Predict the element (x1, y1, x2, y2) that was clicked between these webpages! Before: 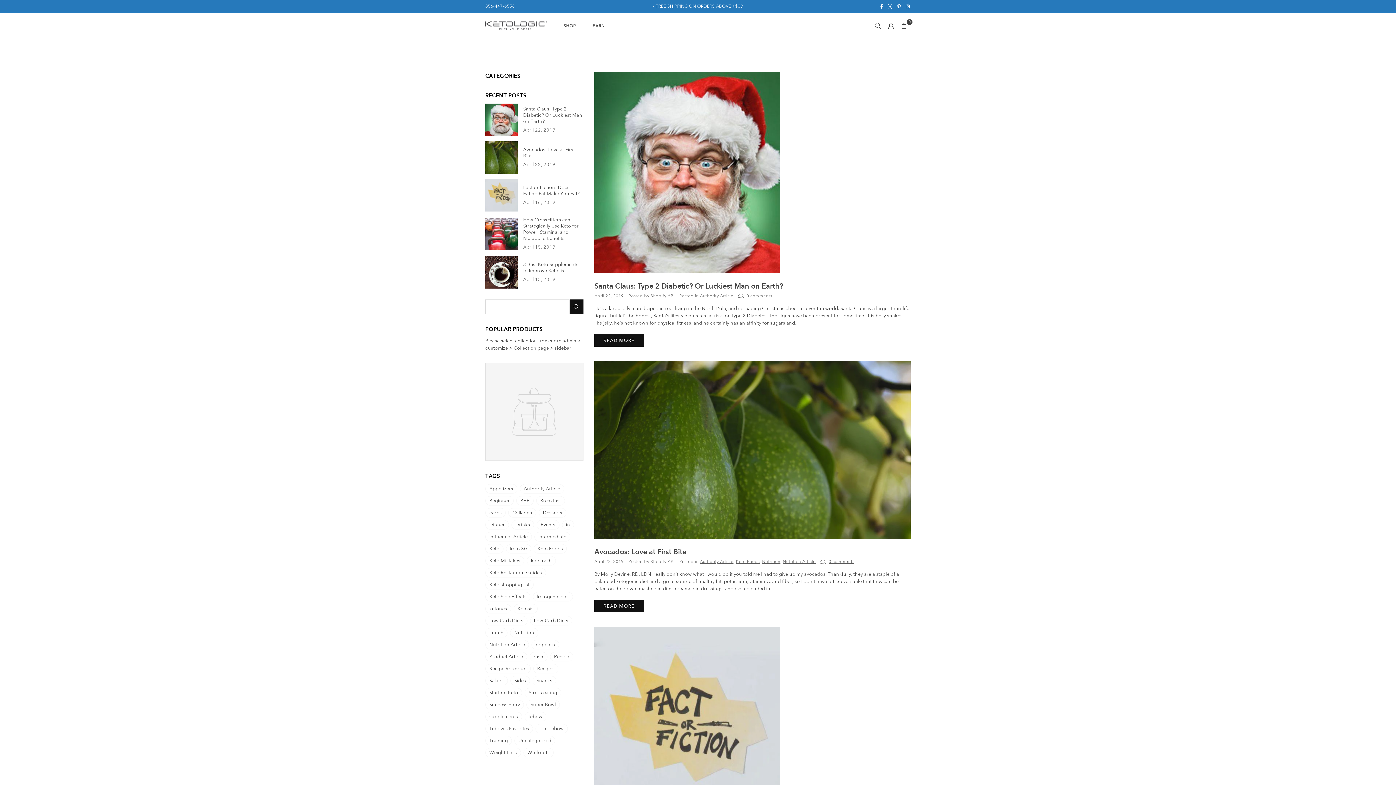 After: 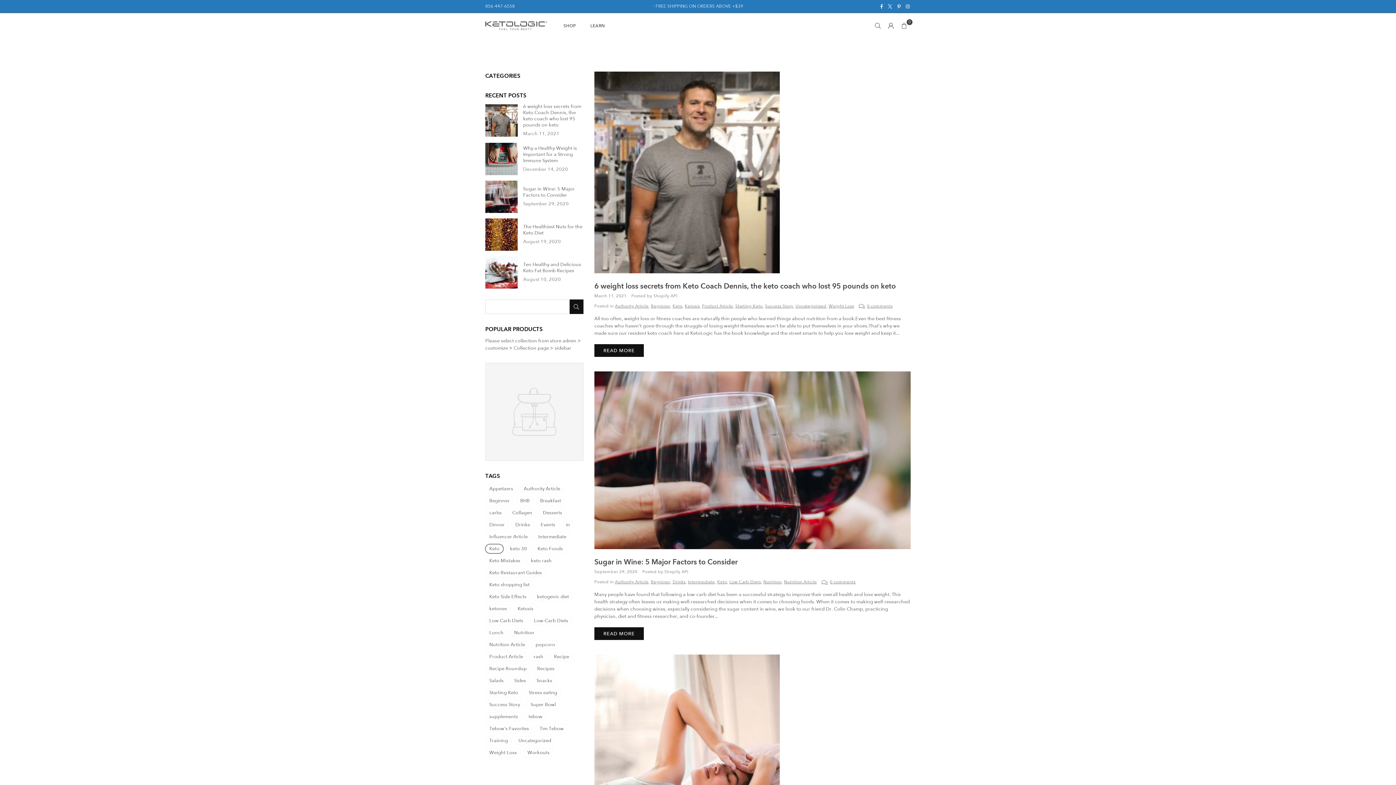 Action: bbox: (485, 544, 503, 553) label: Keto